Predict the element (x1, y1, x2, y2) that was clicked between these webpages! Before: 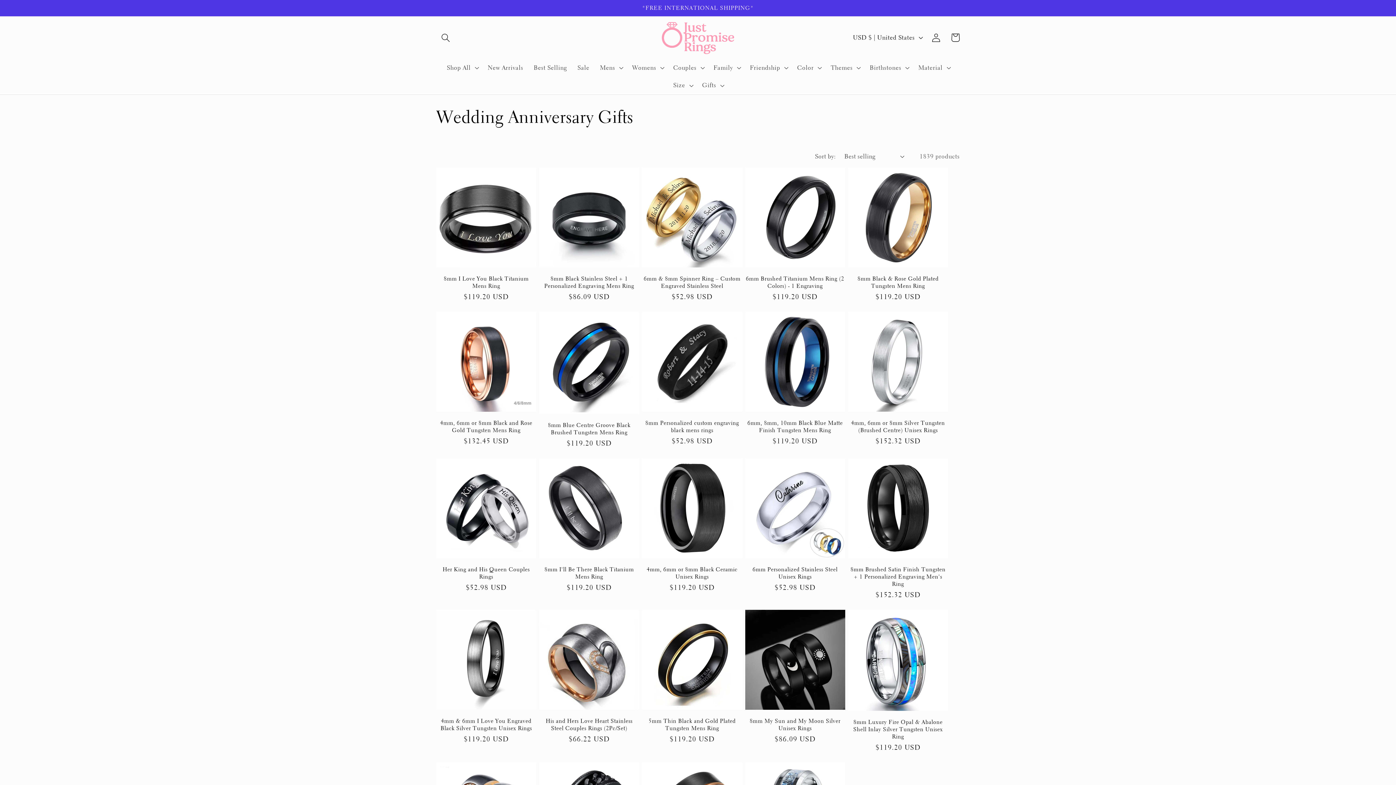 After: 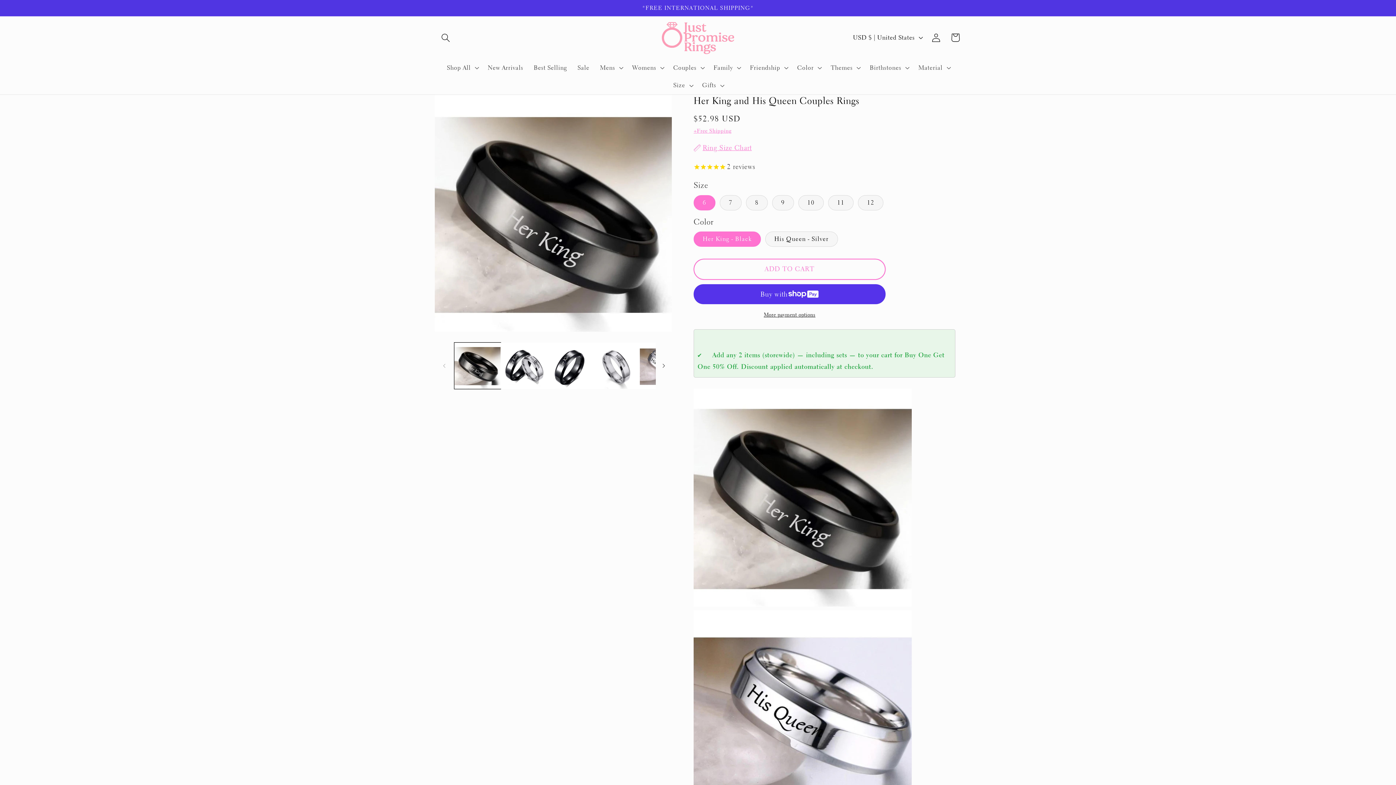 Action: bbox: (436, 566, 536, 580) label: Her King and His Queen Couples Rings